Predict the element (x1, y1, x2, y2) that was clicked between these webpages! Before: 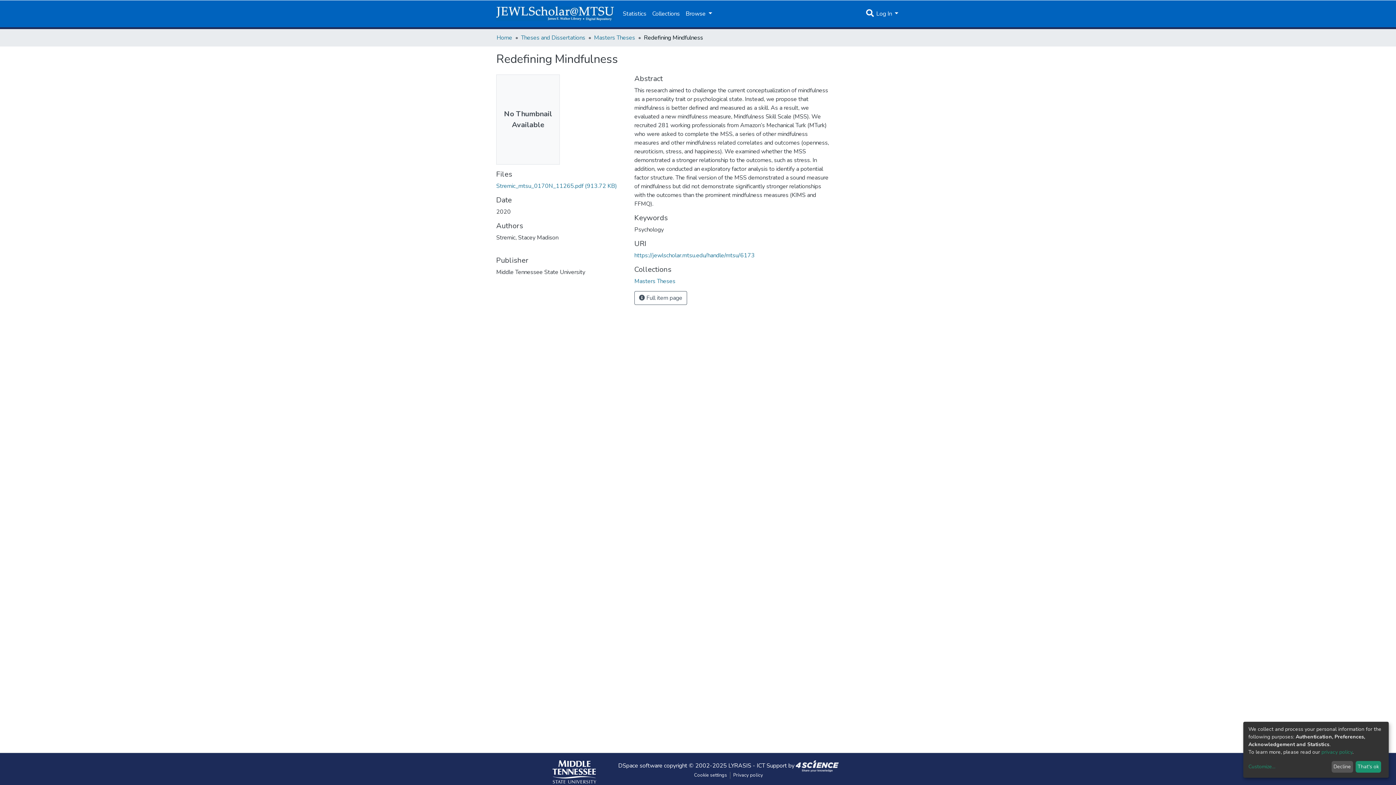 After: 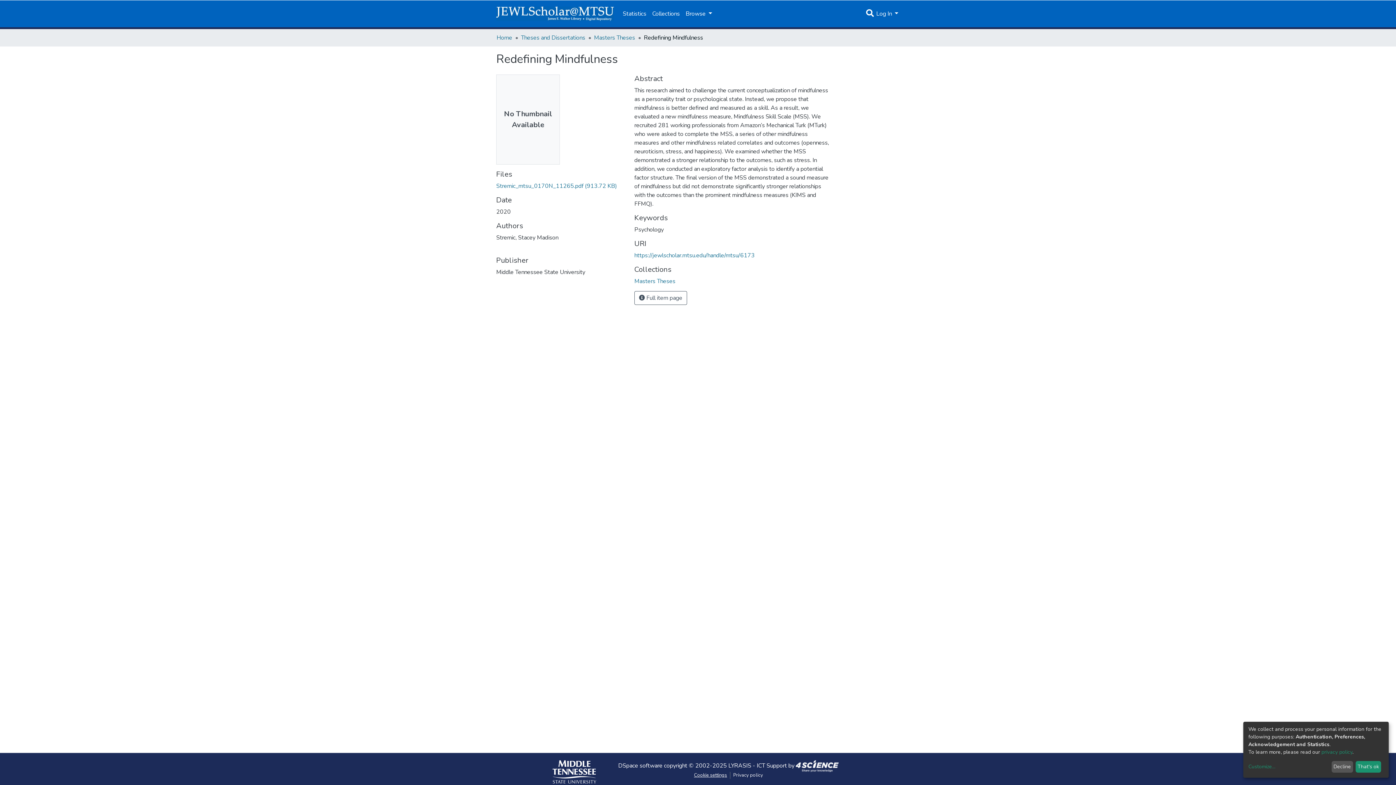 Action: label: Cookie settings bbox: (691, 772, 730, 779)